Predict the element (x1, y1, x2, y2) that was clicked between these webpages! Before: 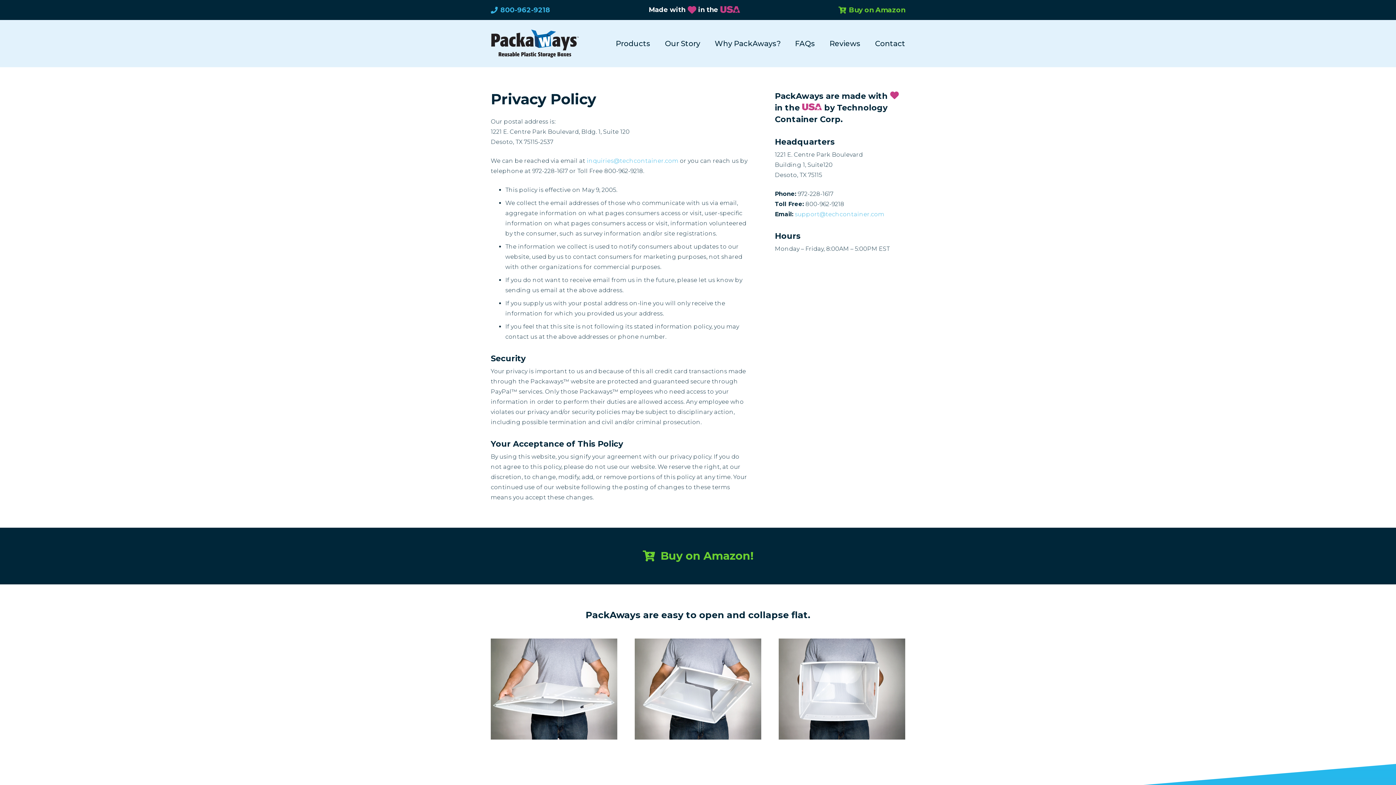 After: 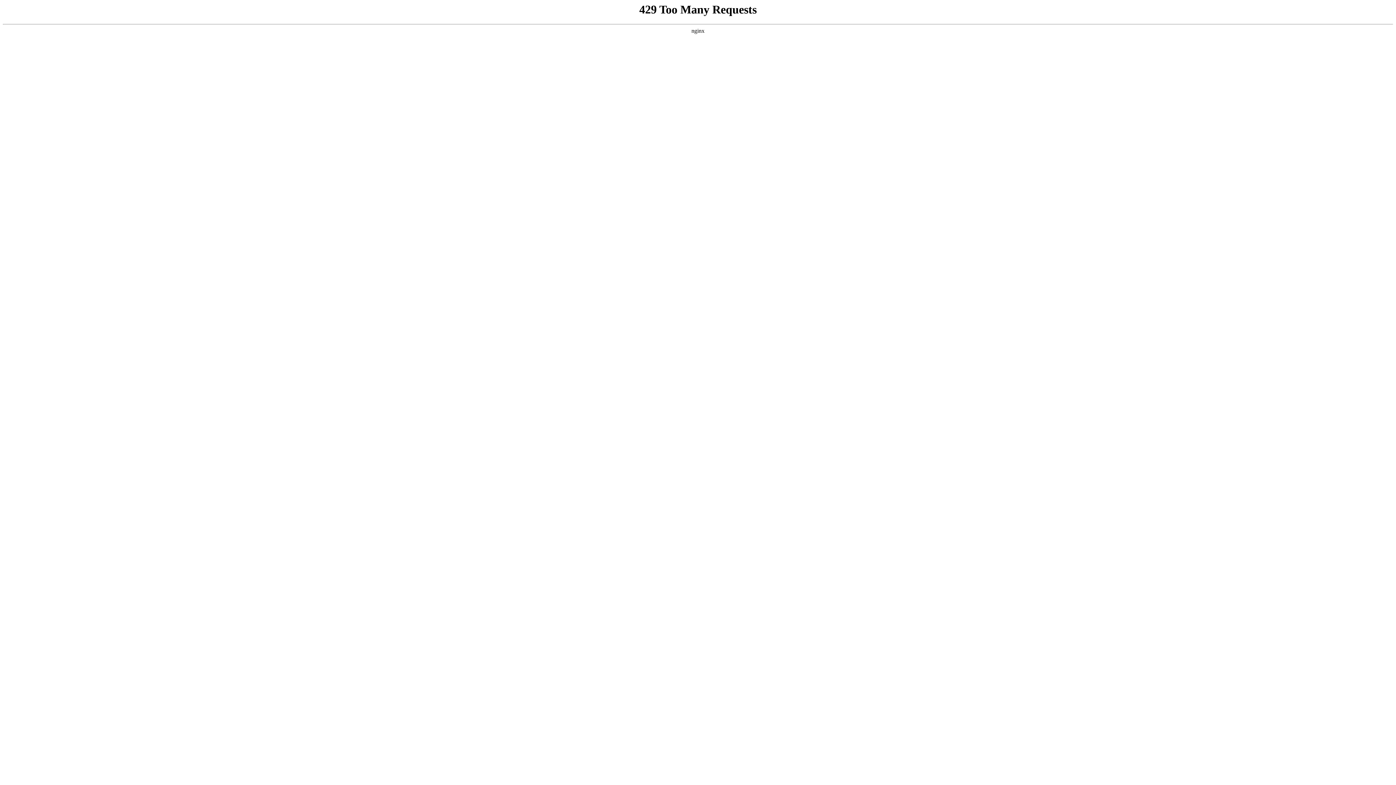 Action: label: PackAways Logo Tagline bbox: (490, 29, 579, 58)